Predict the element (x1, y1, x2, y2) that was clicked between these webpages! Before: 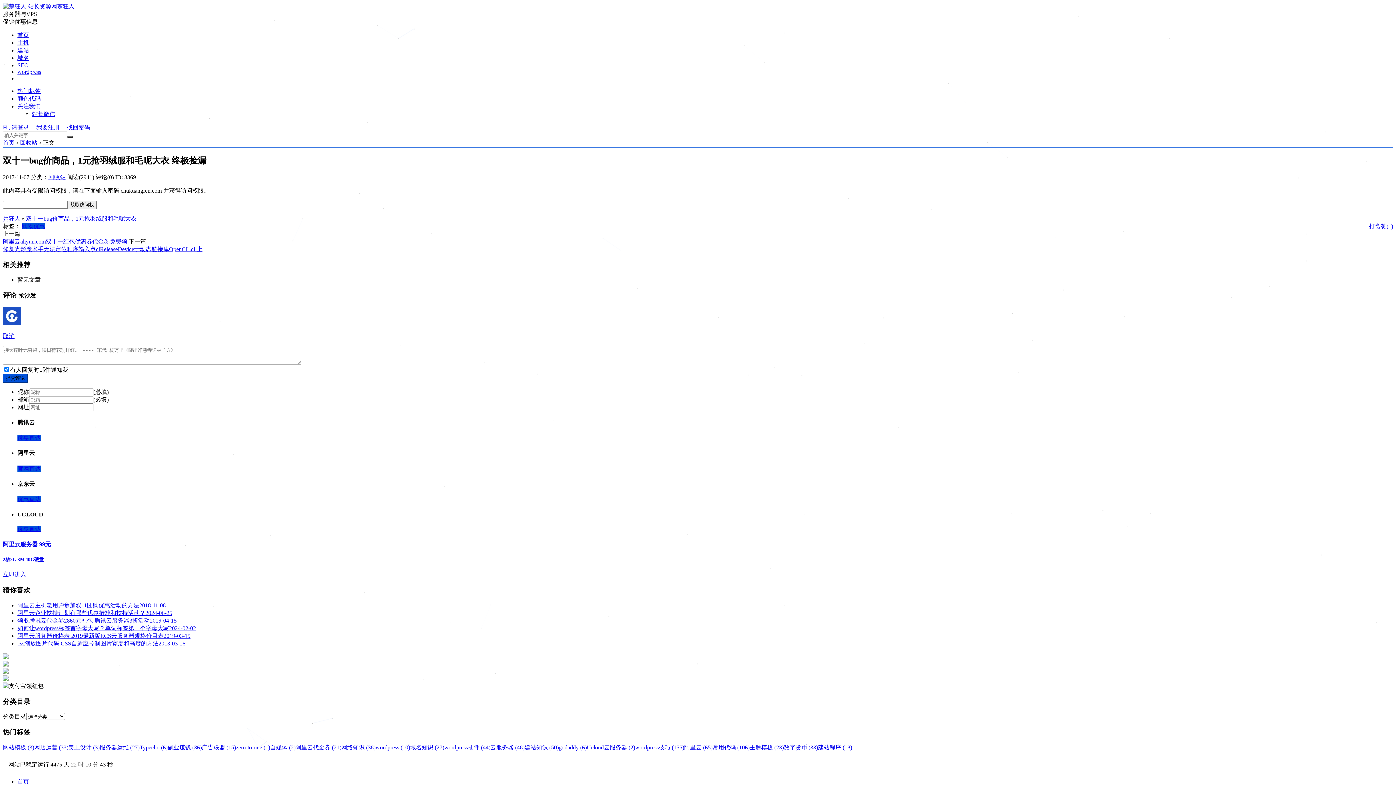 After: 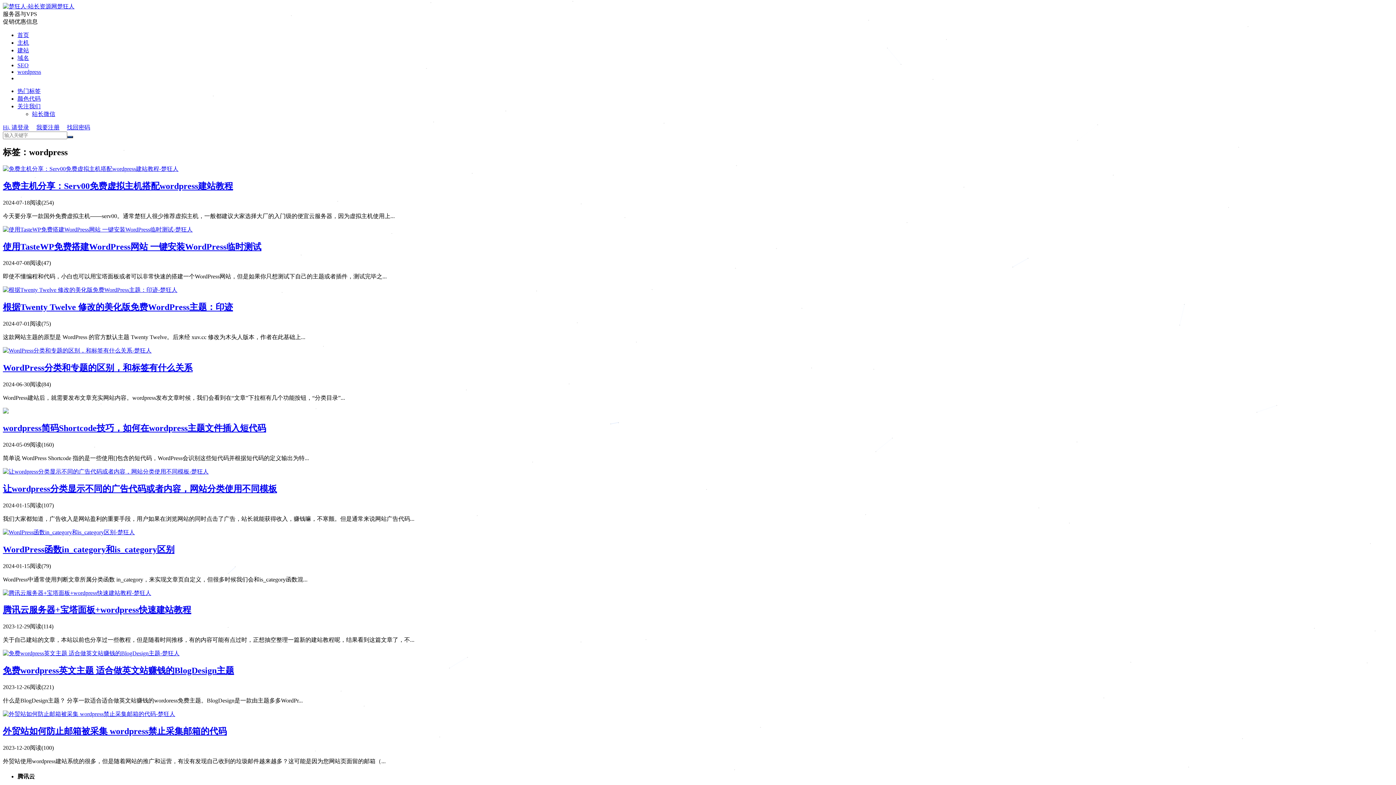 Action: bbox: (375, 744, 410, 750) label: wordpress (10)